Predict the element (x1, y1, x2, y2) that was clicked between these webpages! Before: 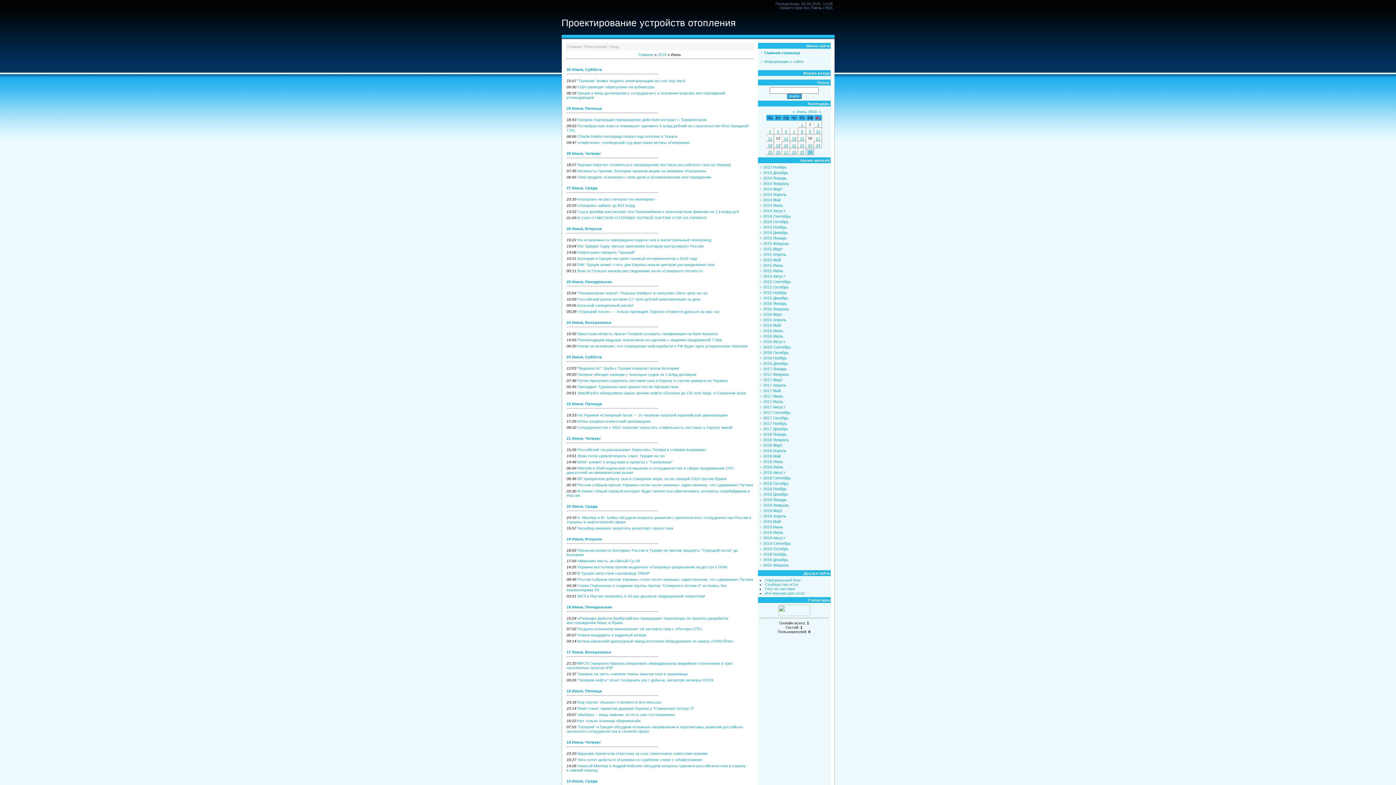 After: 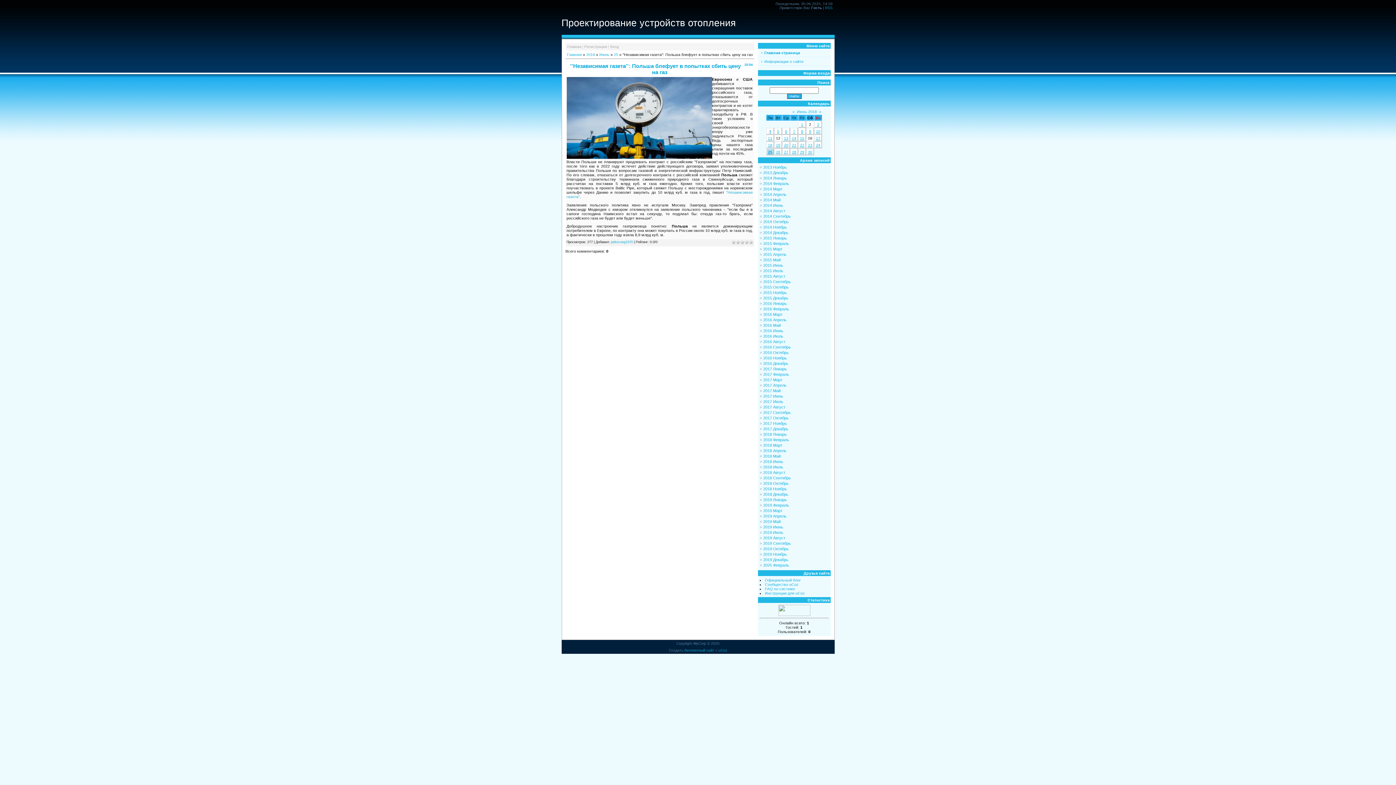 Action: bbox: (577, 291, 707, 295) label: ''Независимая газета'': Польша блефует в попытках сбить цену на газ